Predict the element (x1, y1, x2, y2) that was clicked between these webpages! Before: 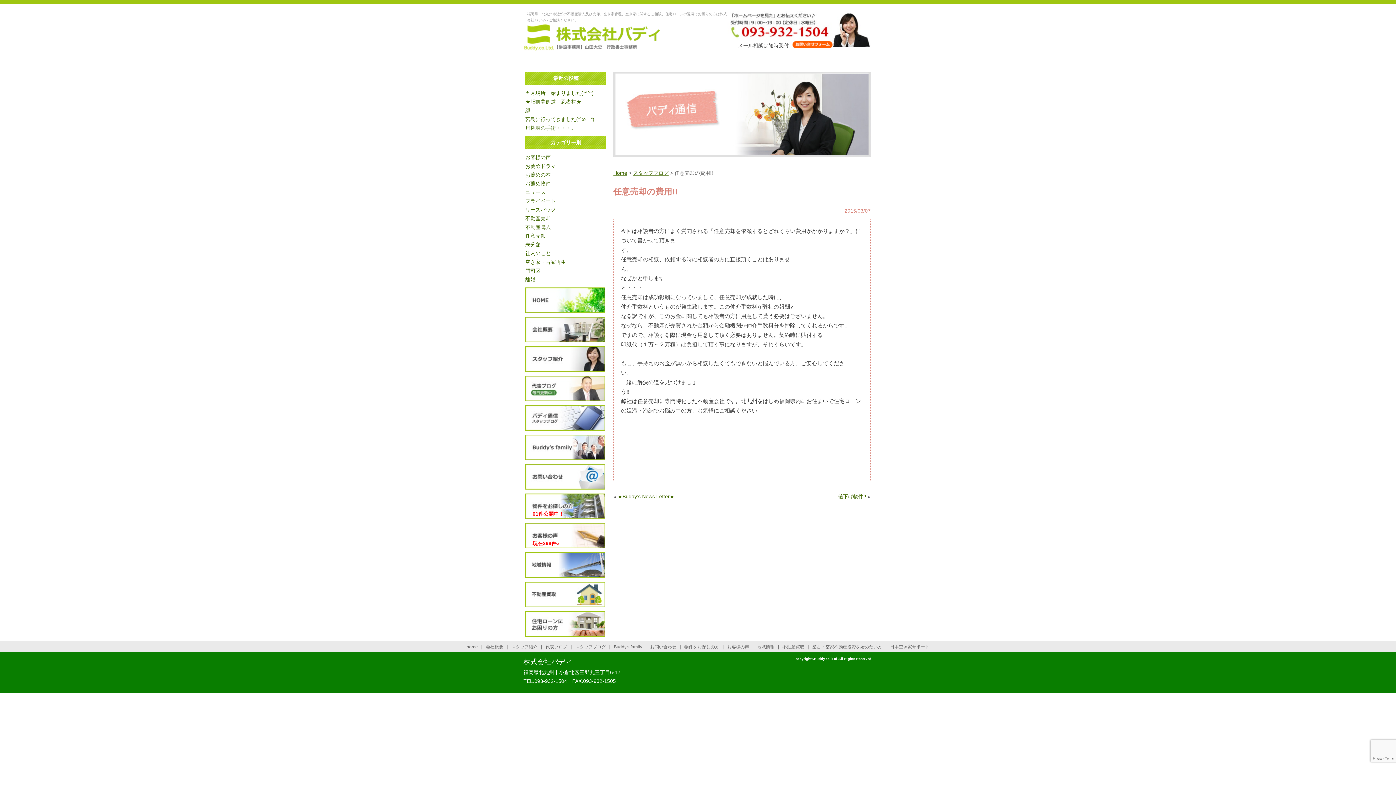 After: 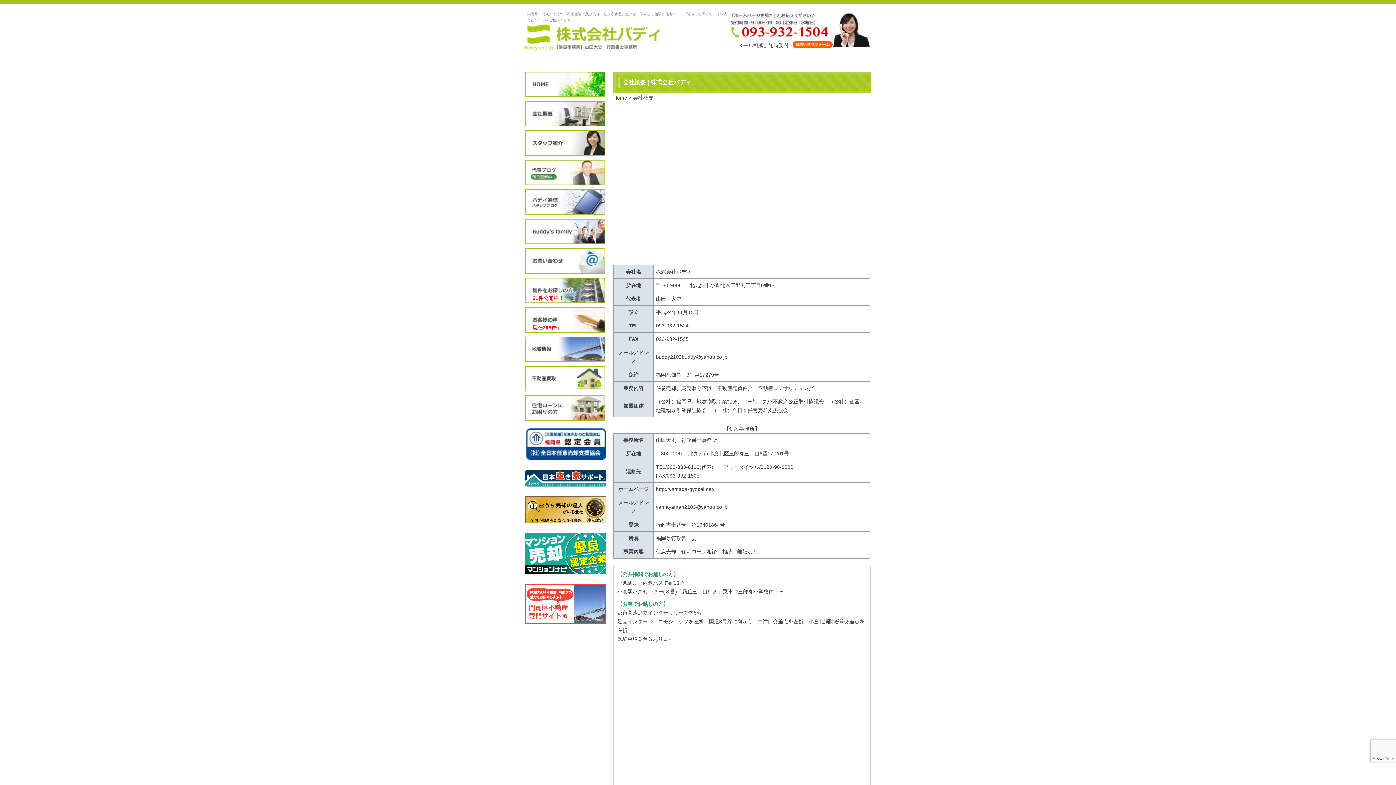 Action: label: 会社概要 bbox: (525, 317, 605, 342)